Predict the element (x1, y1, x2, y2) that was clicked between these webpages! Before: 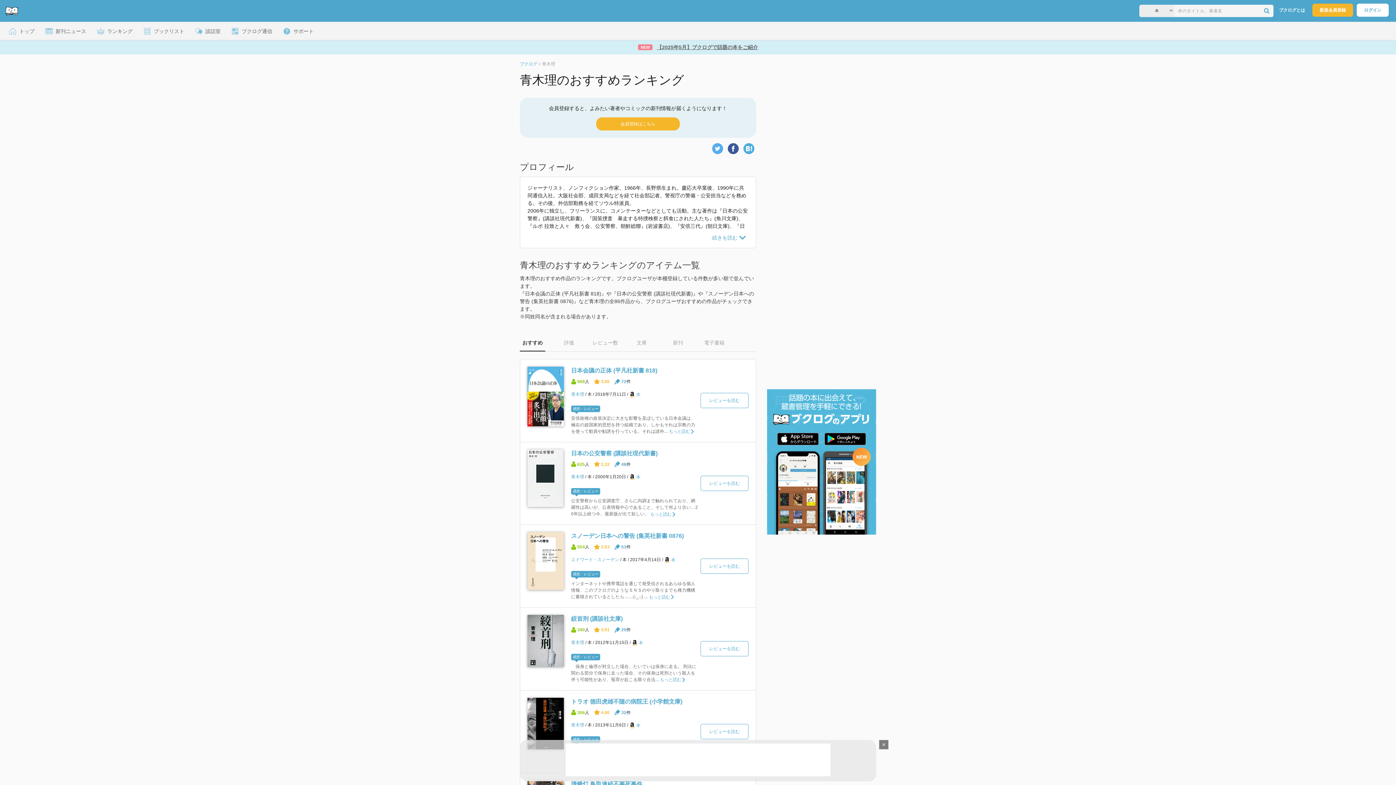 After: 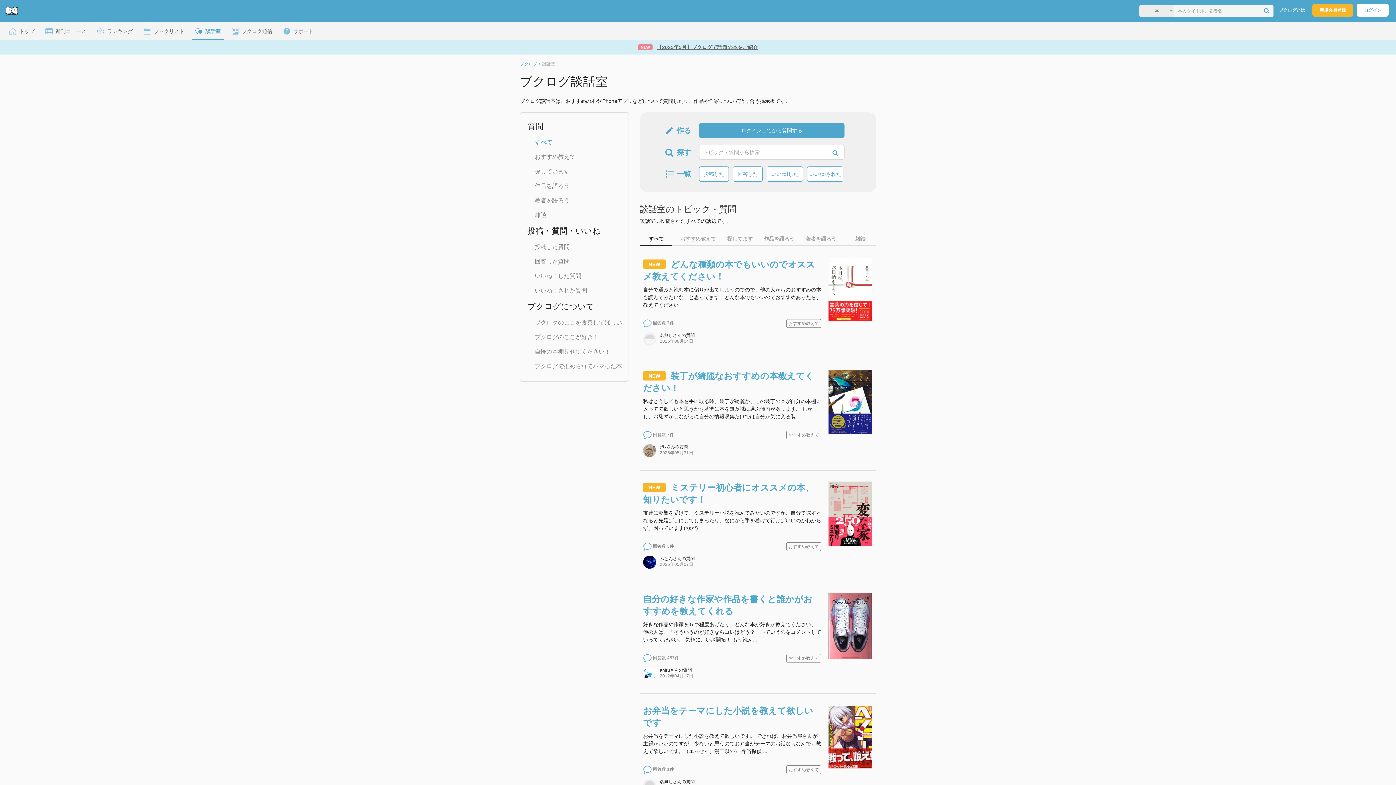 Action: label:  談話室 bbox: (191, 21, 224, 40)